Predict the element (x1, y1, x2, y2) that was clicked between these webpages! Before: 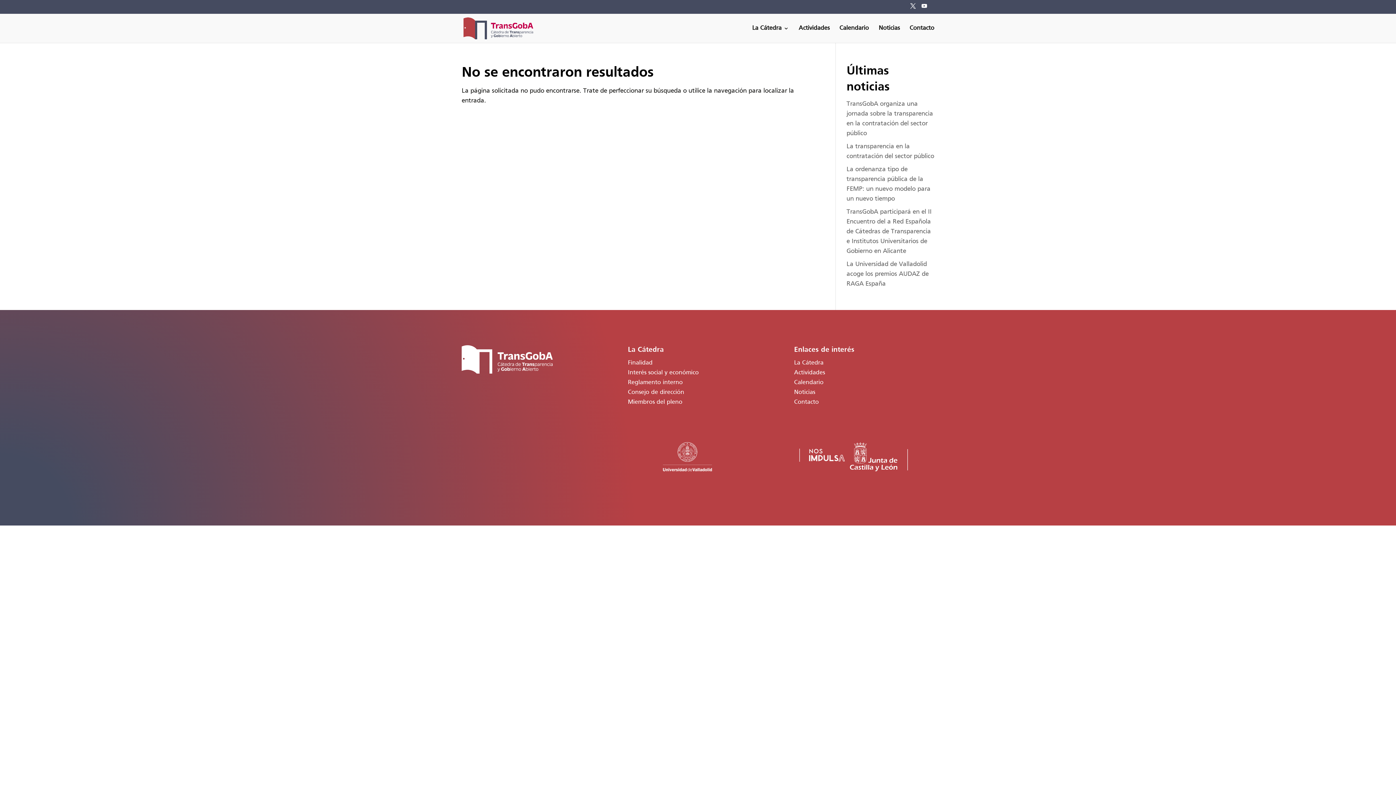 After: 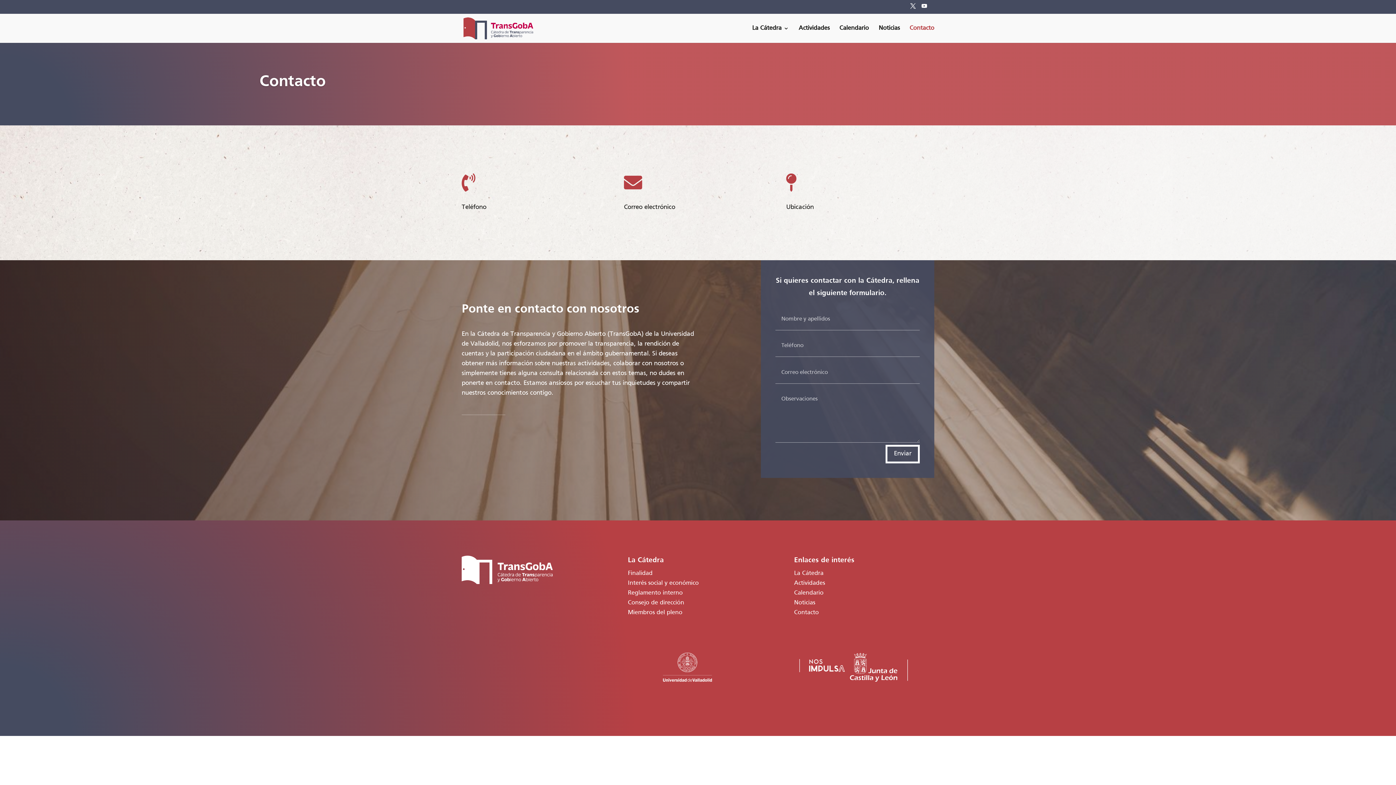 Action: label: Contacto bbox: (909, 25, 934, 42)